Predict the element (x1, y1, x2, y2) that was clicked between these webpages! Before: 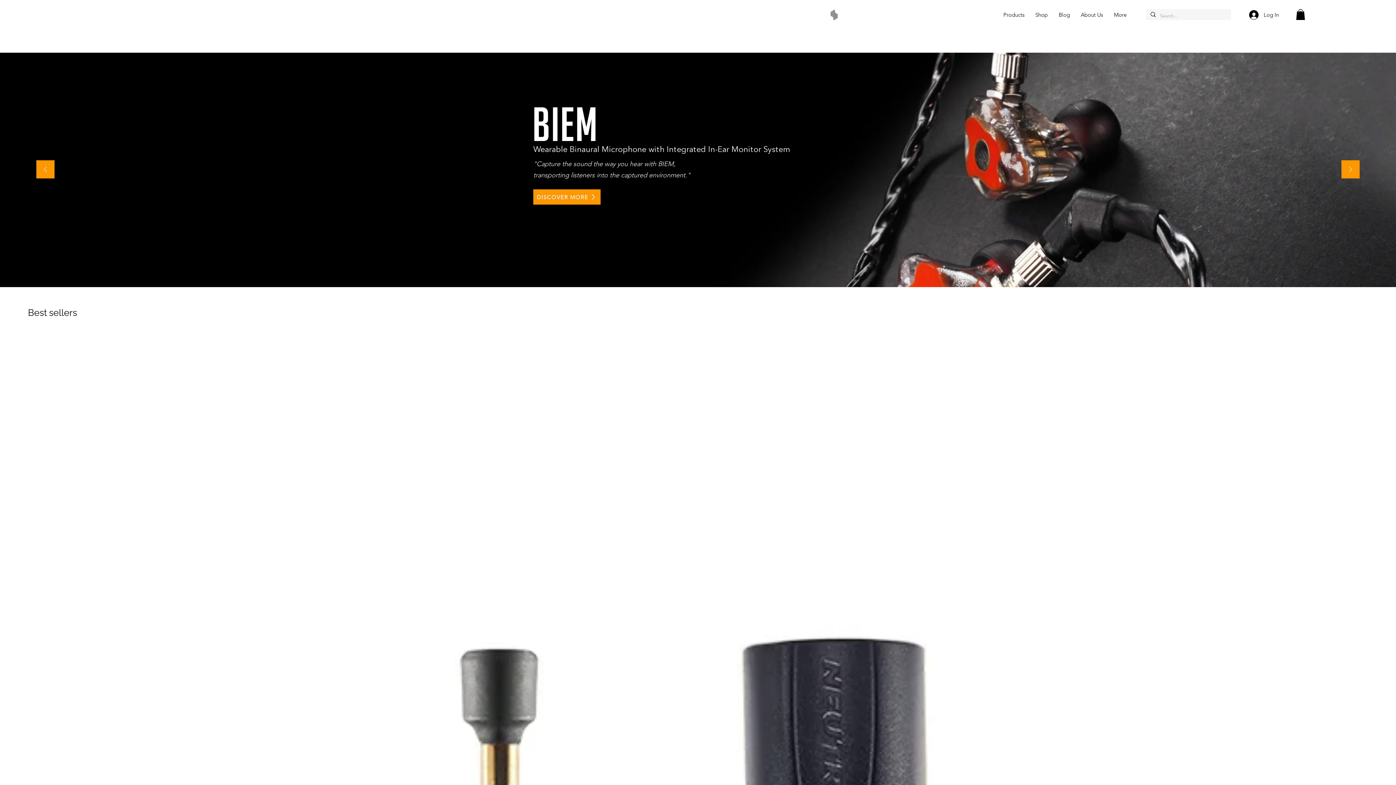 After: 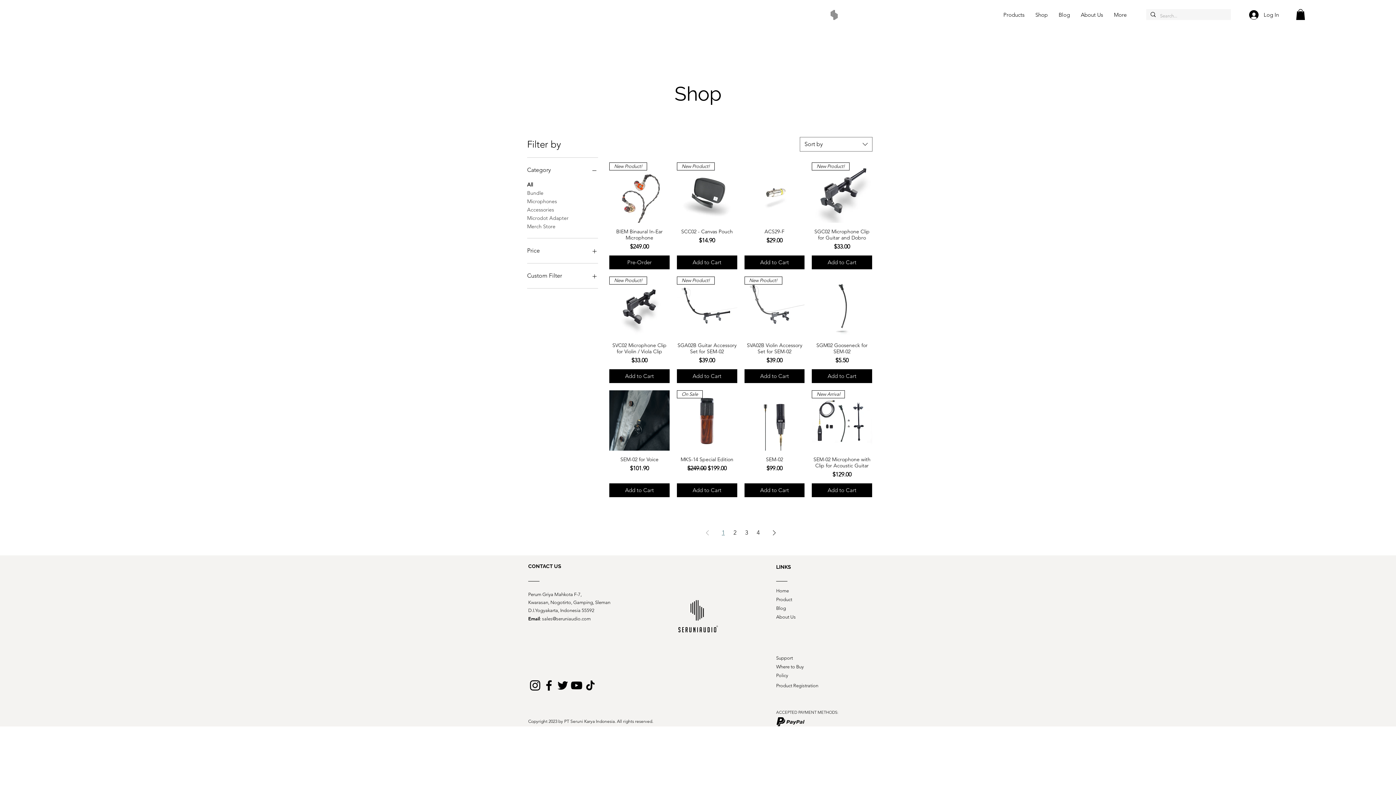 Action: bbox: (1030, 9, 1053, 20) label: Shop